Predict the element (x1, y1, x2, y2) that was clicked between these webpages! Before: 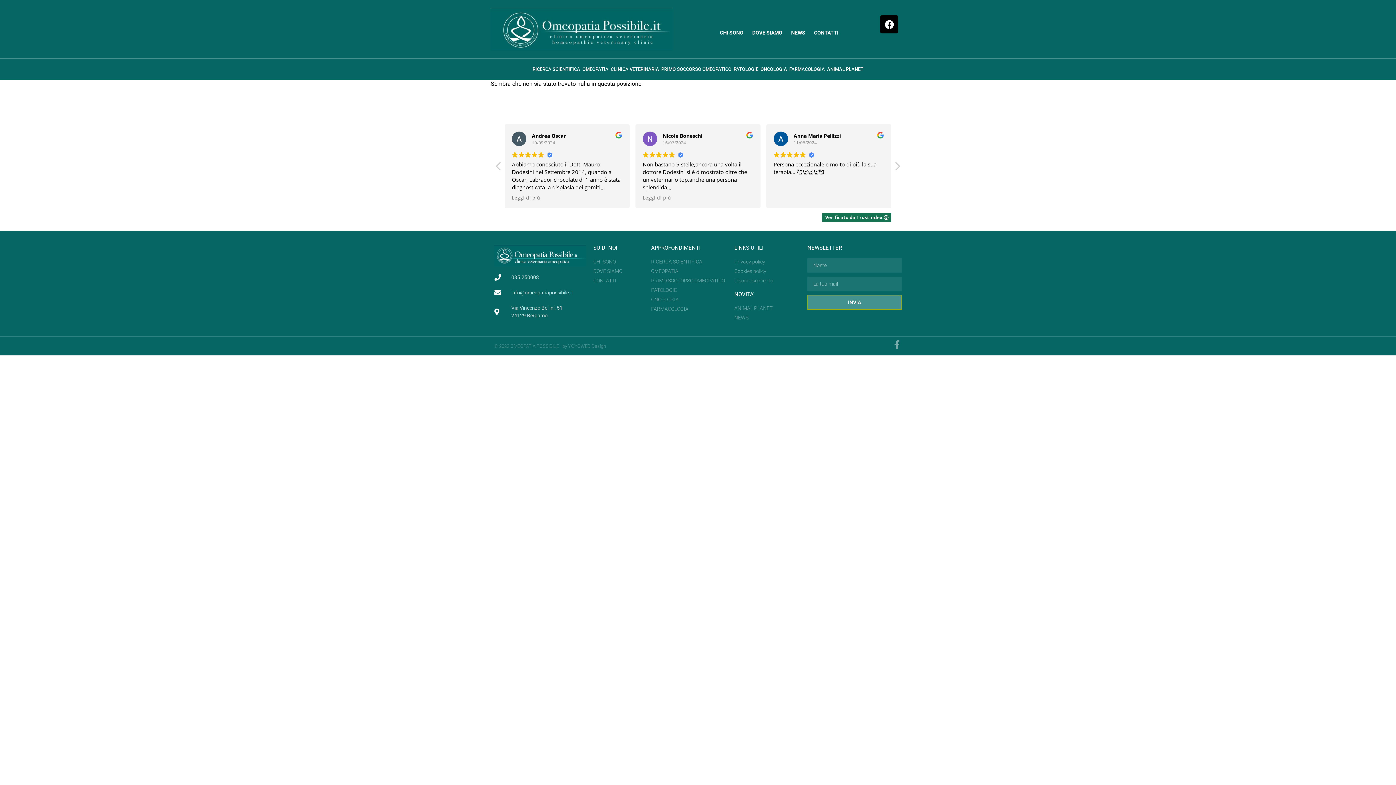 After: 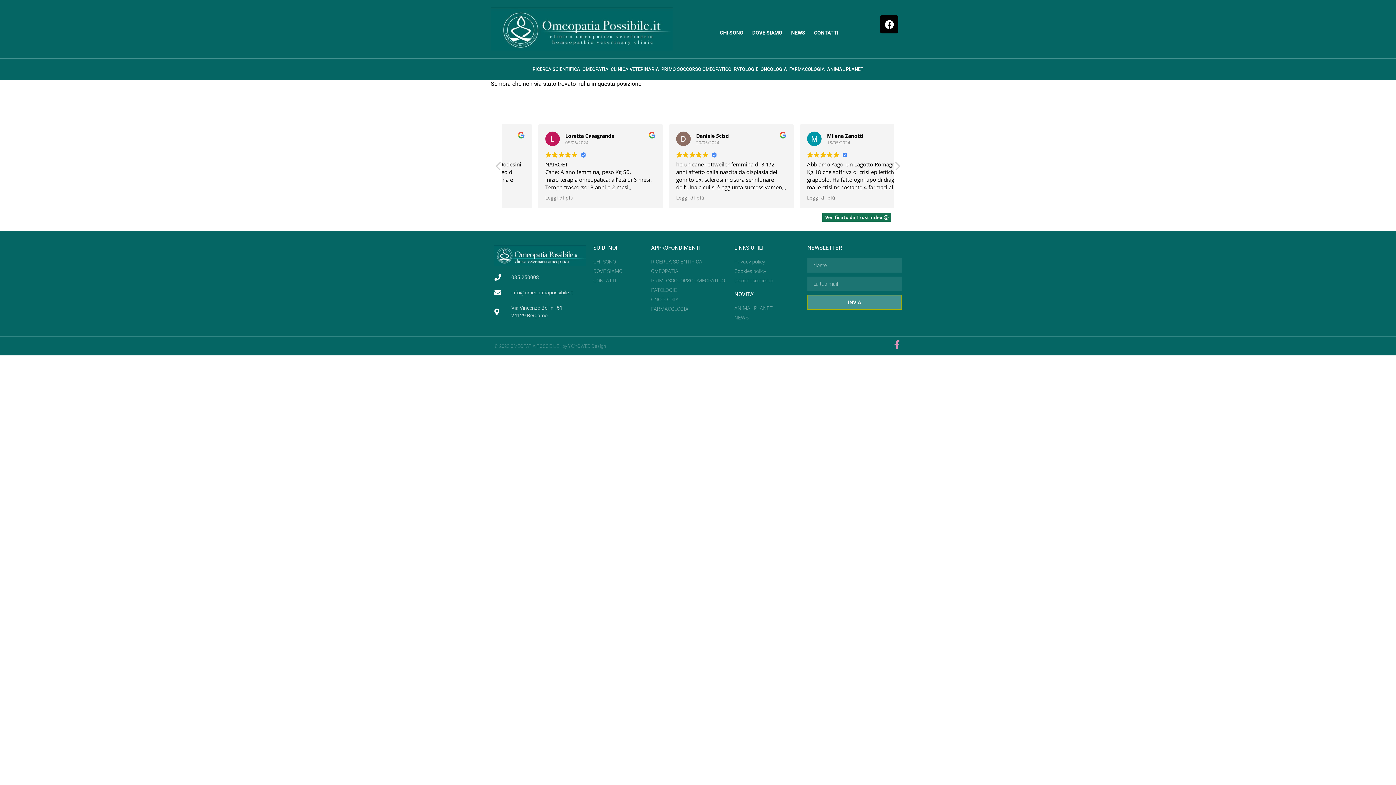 Action: bbox: (892, 340, 901, 349) label: Facebook-f